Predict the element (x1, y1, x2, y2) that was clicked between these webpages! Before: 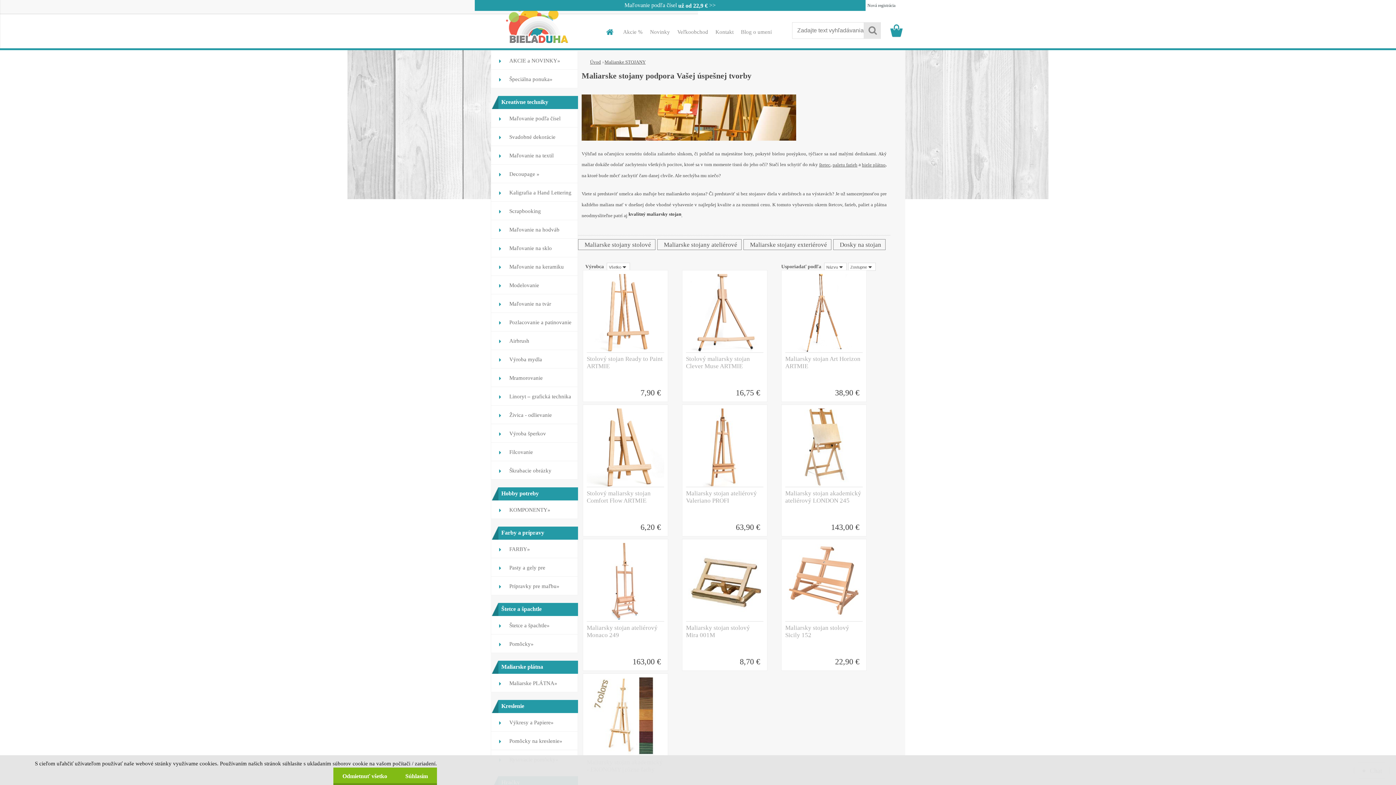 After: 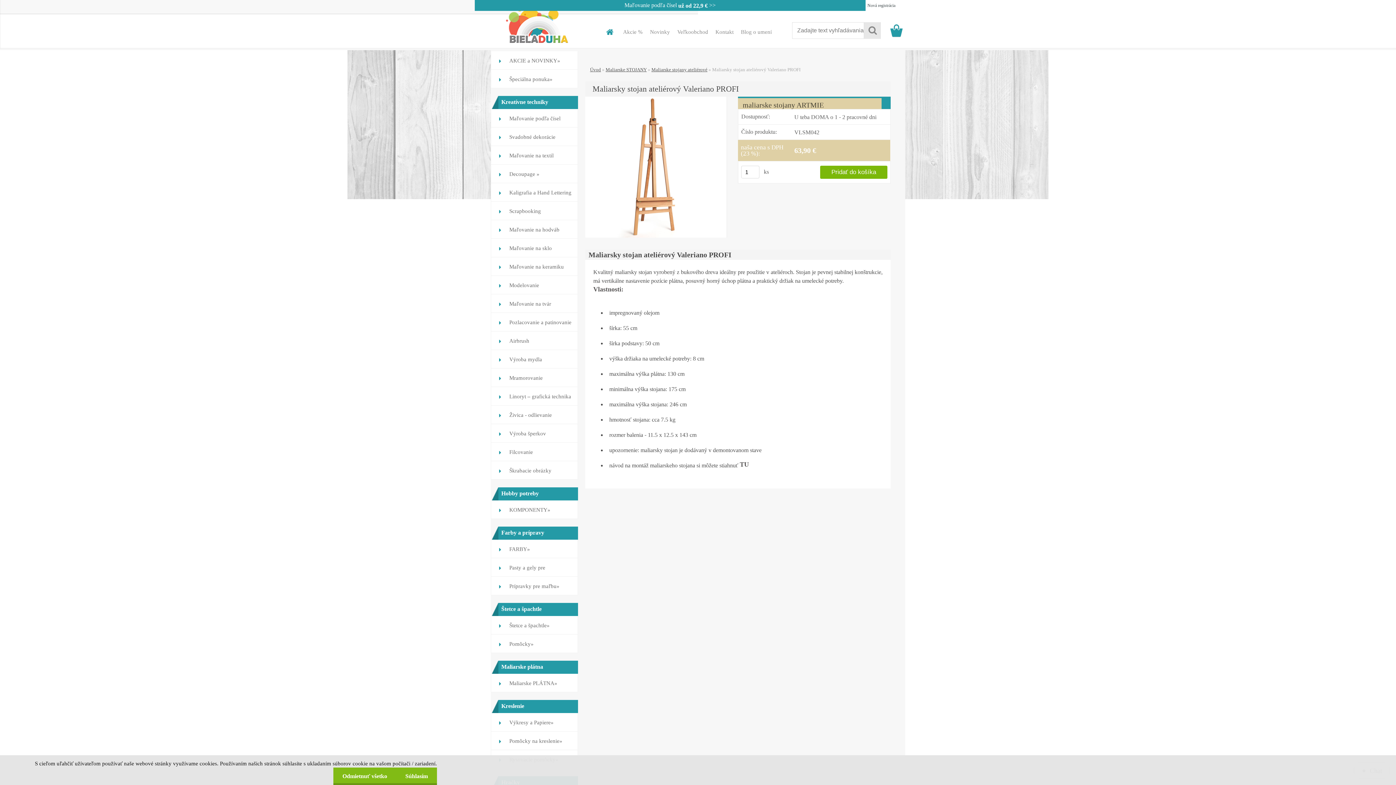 Action: bbox: (686, 406, 763, 481)